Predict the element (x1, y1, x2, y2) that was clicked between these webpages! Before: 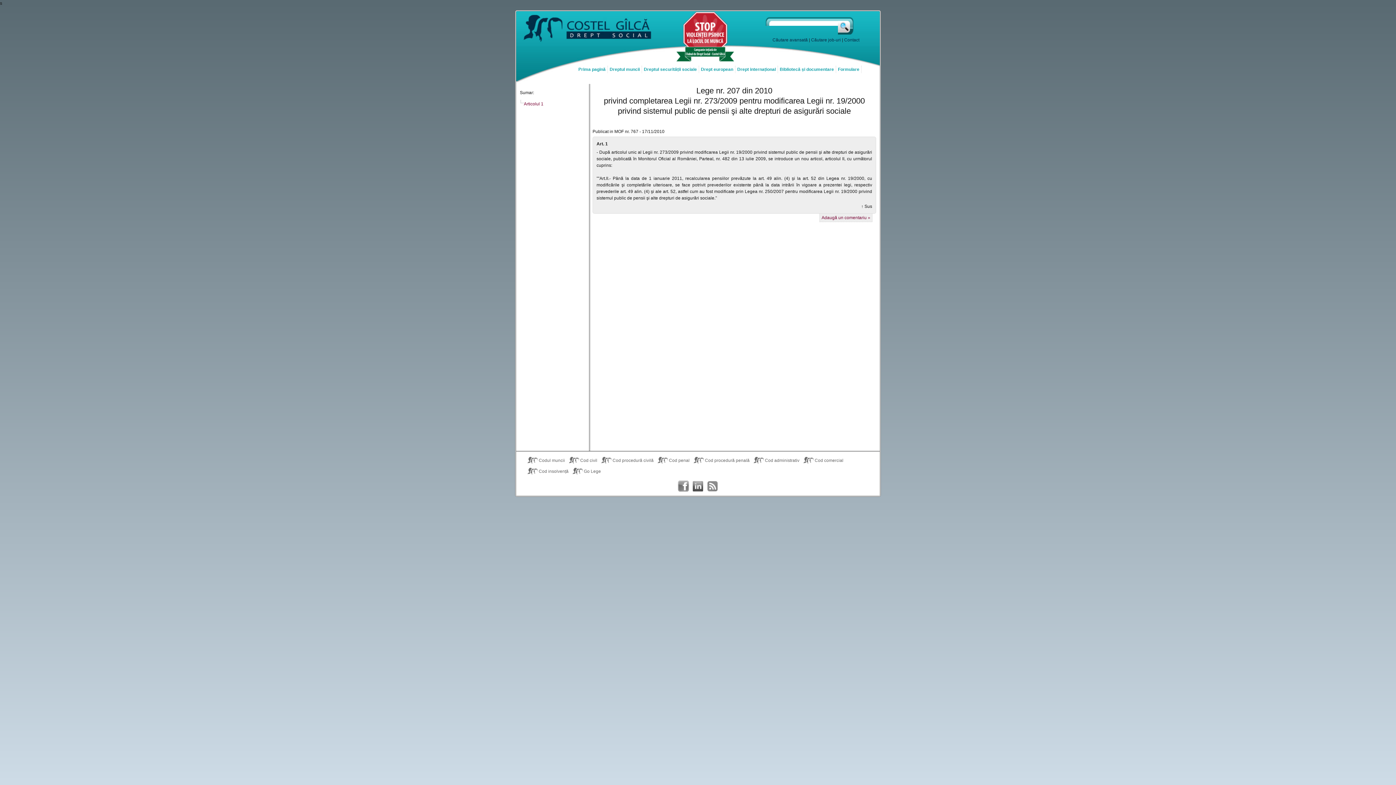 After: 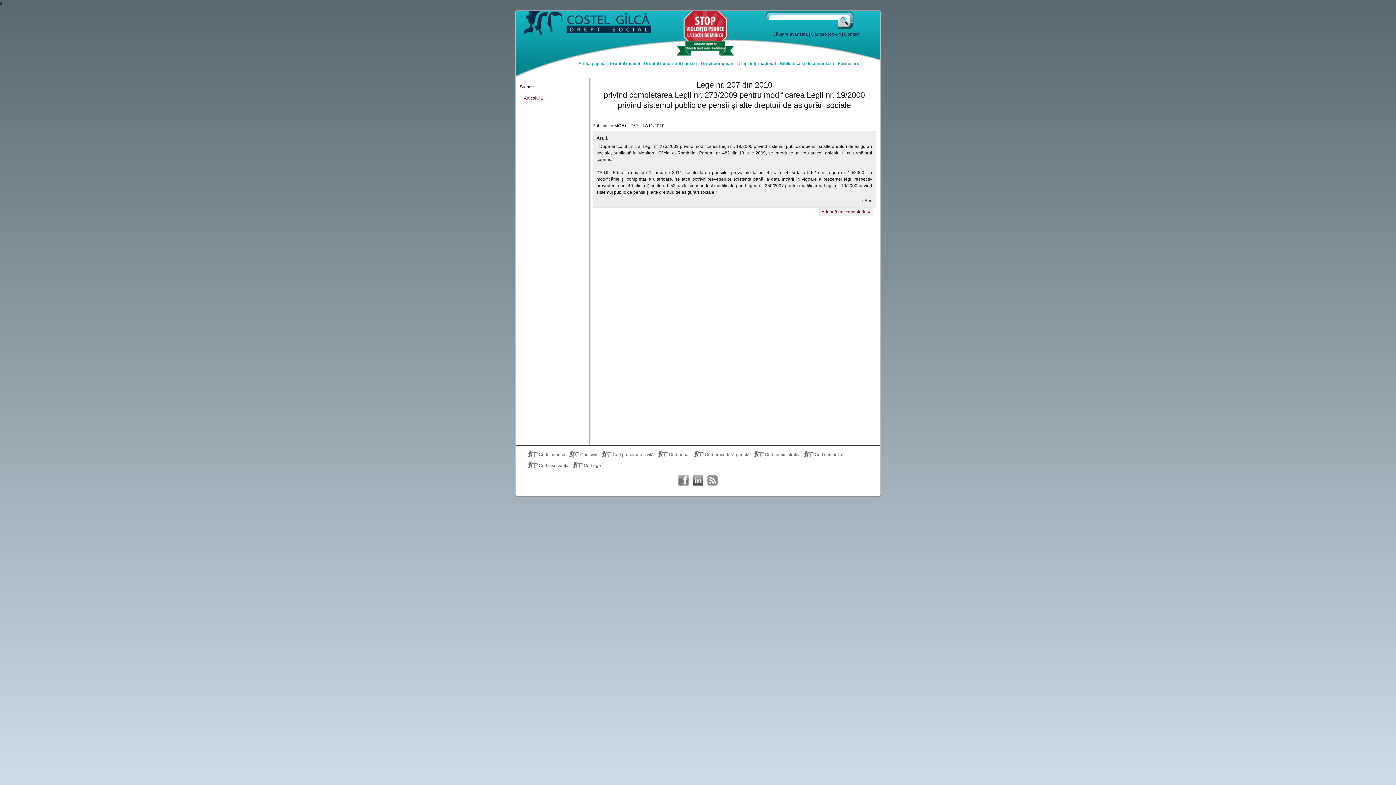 Action: label: ↑ Sus bbox: (861, 204, 872, 209)